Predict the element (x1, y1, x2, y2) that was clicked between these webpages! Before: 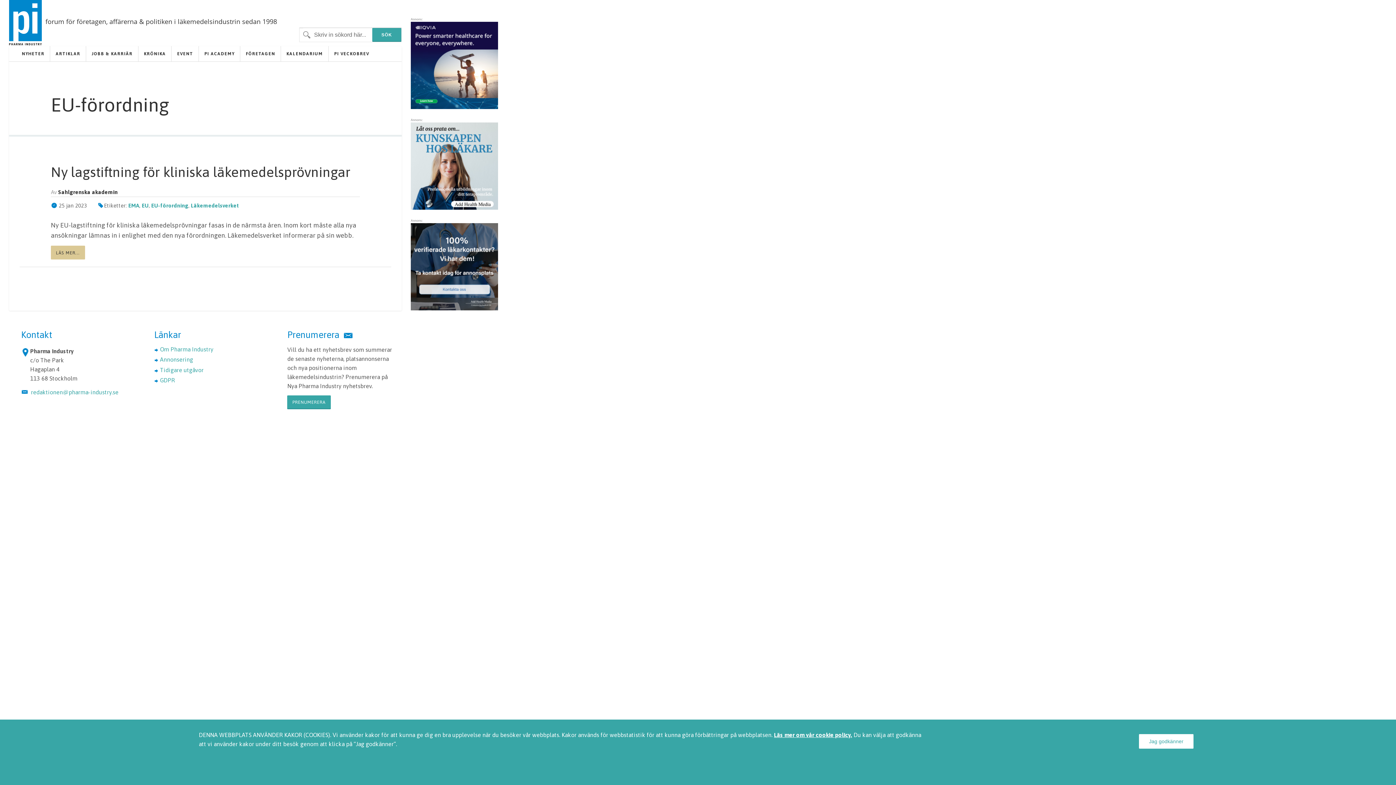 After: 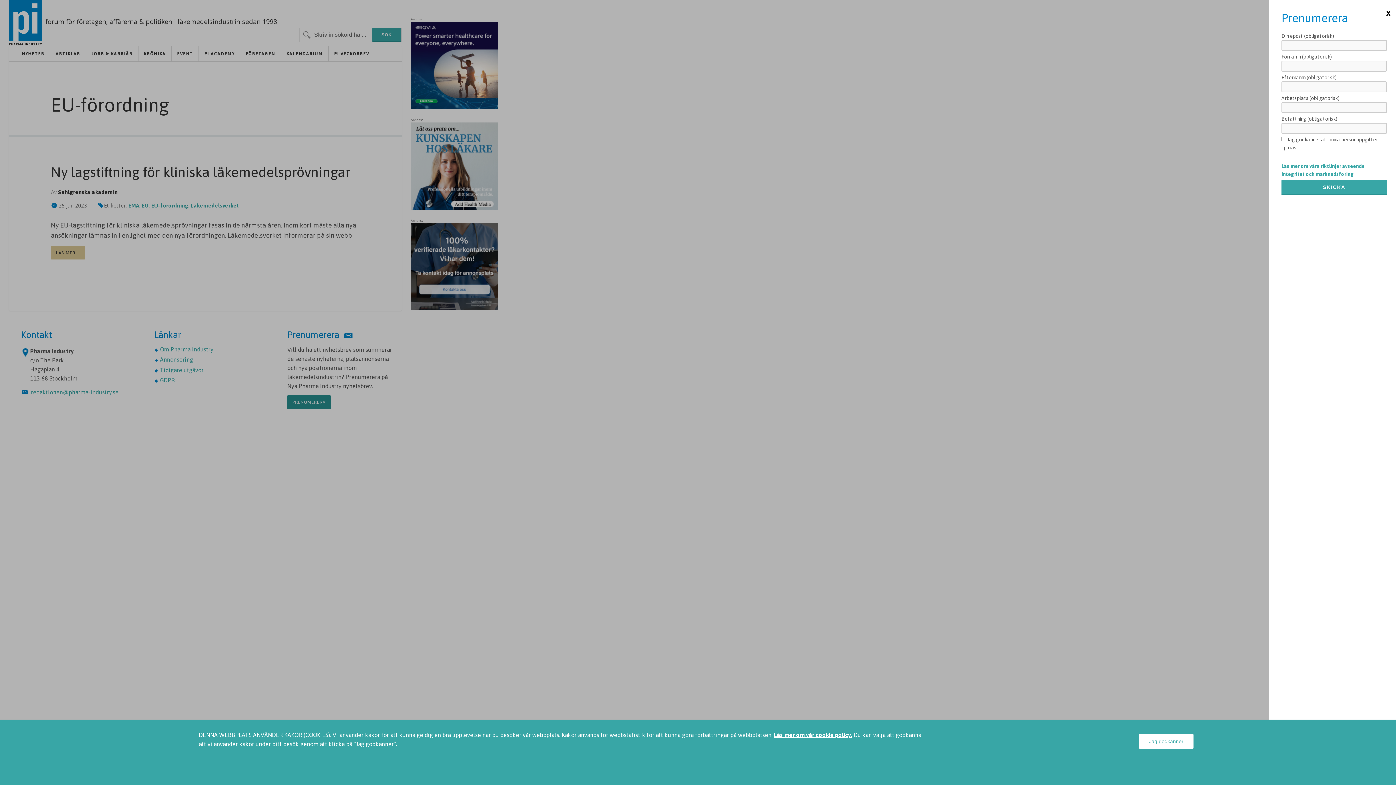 Action: bbox: (287, 395, 330, 409) label: PRENUMERERA